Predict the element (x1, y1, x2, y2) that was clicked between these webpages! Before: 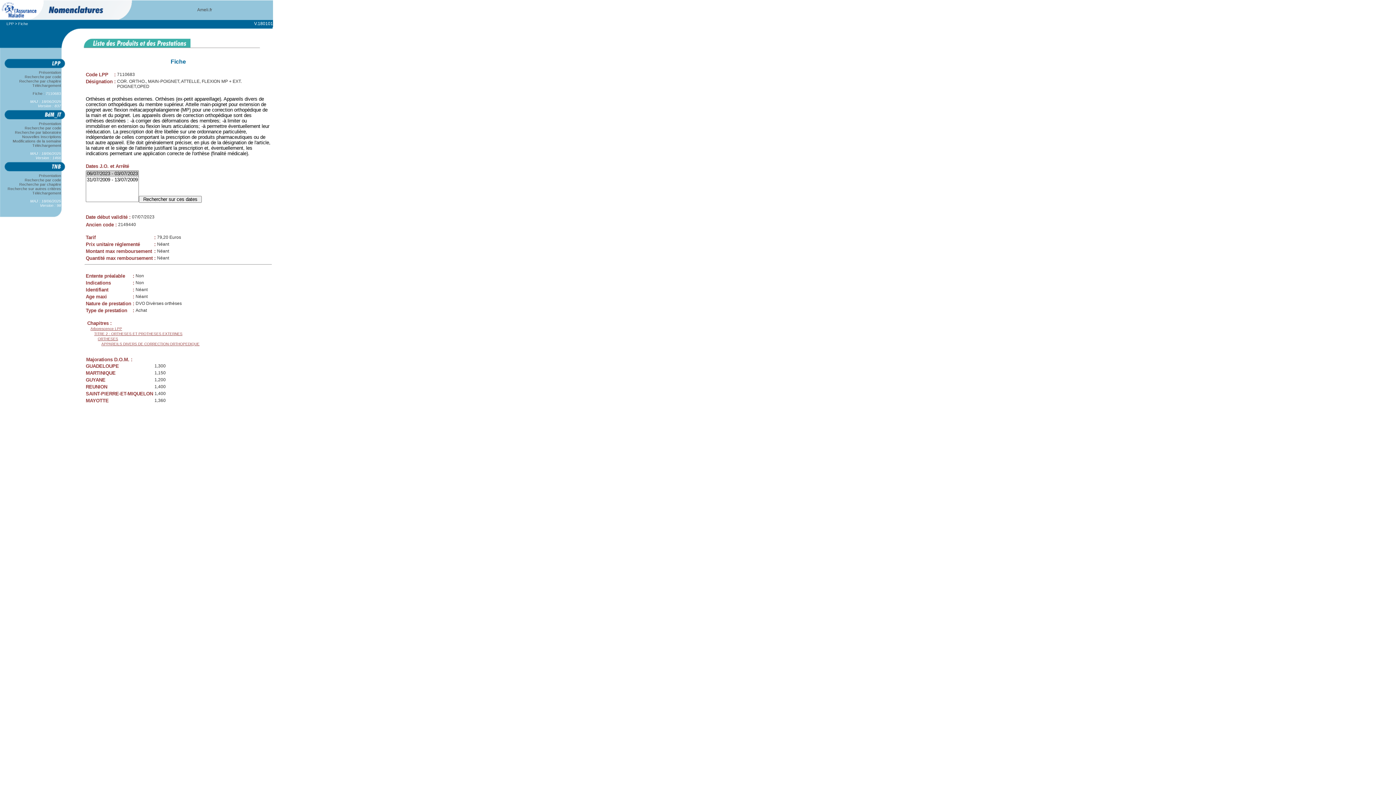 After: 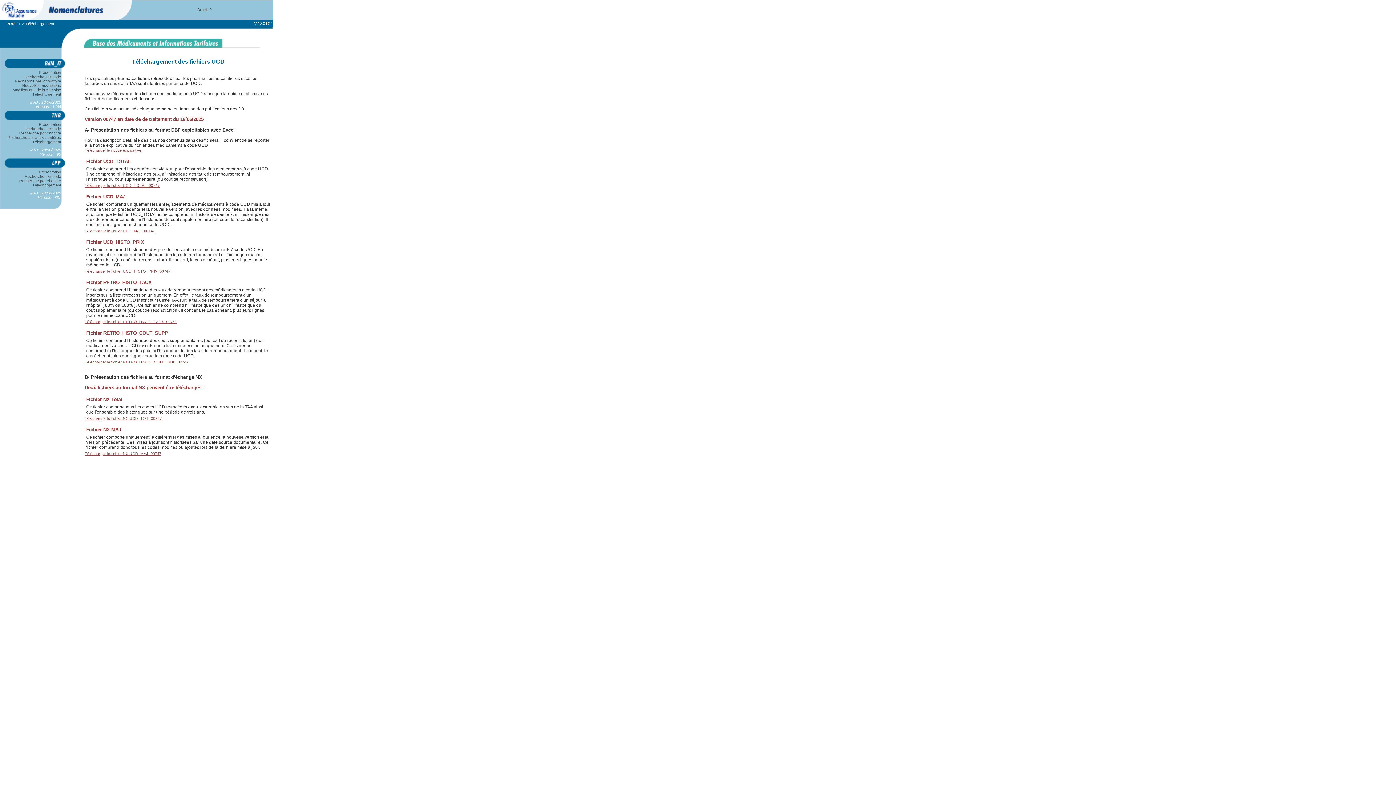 Action: bbox: (25, 143, 67, 147) label:       Téléchargement      